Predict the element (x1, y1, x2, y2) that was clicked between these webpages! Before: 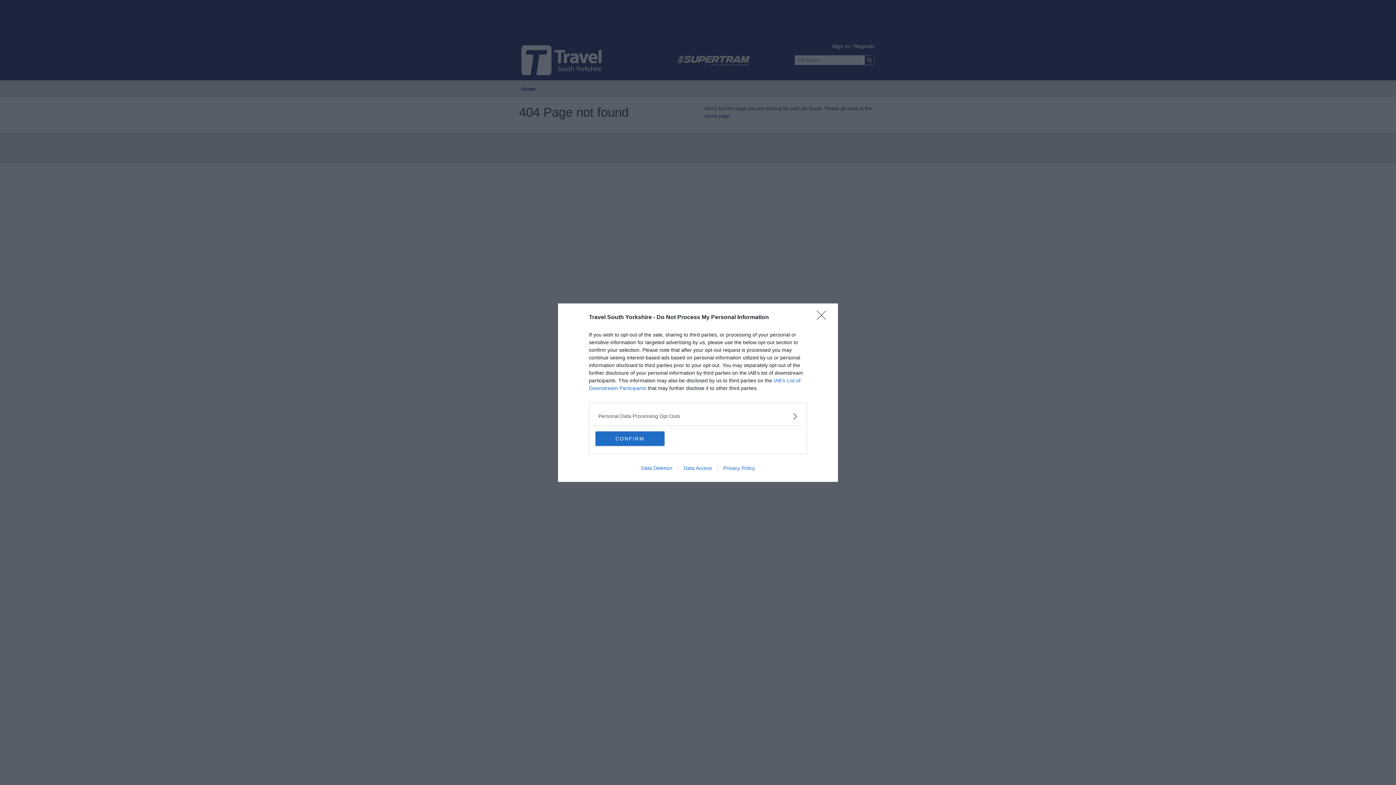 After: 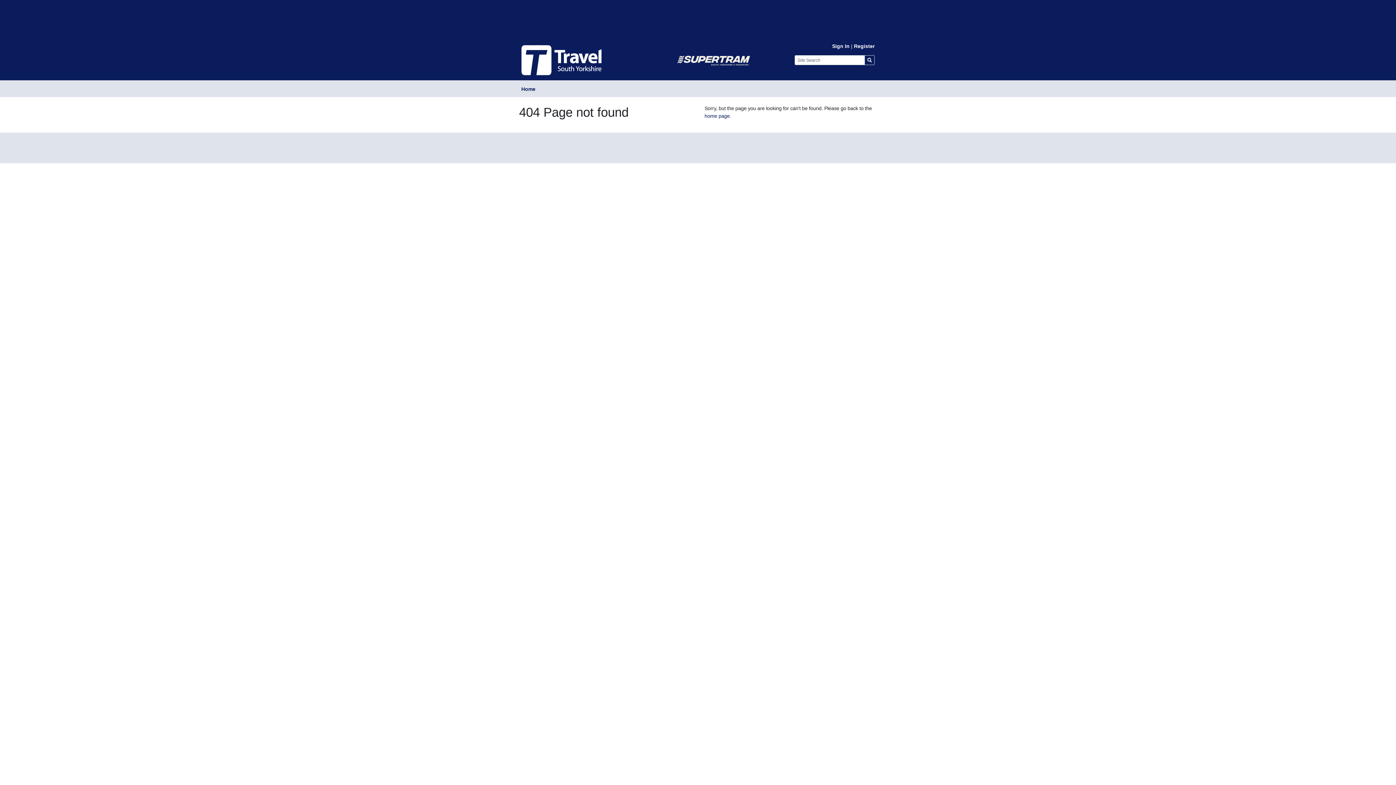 Action: label: CONFIRM bbox: (595, 431, 664, 446)